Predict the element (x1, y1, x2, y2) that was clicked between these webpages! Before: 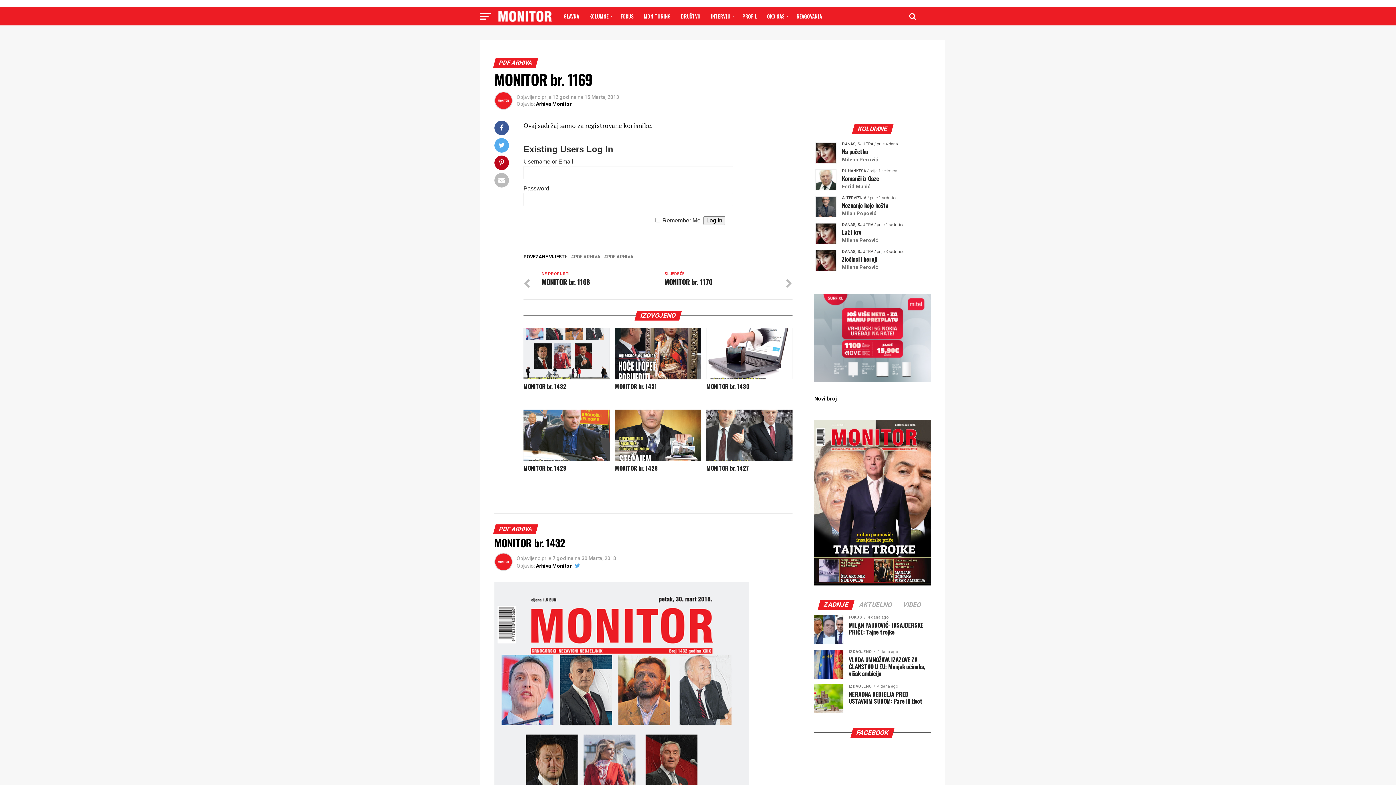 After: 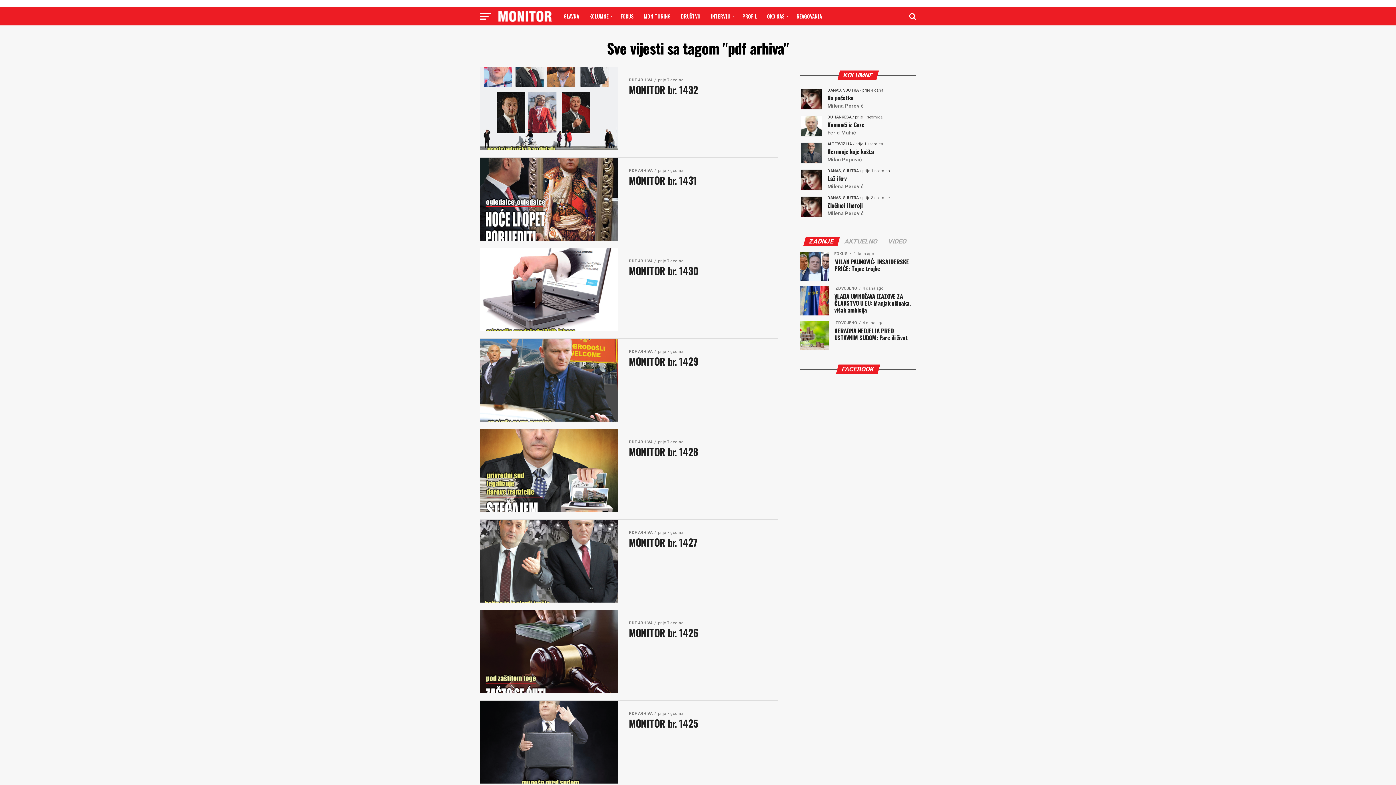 Action: bbox: (607, 254, 633, 259) label: PDF ARHIVA